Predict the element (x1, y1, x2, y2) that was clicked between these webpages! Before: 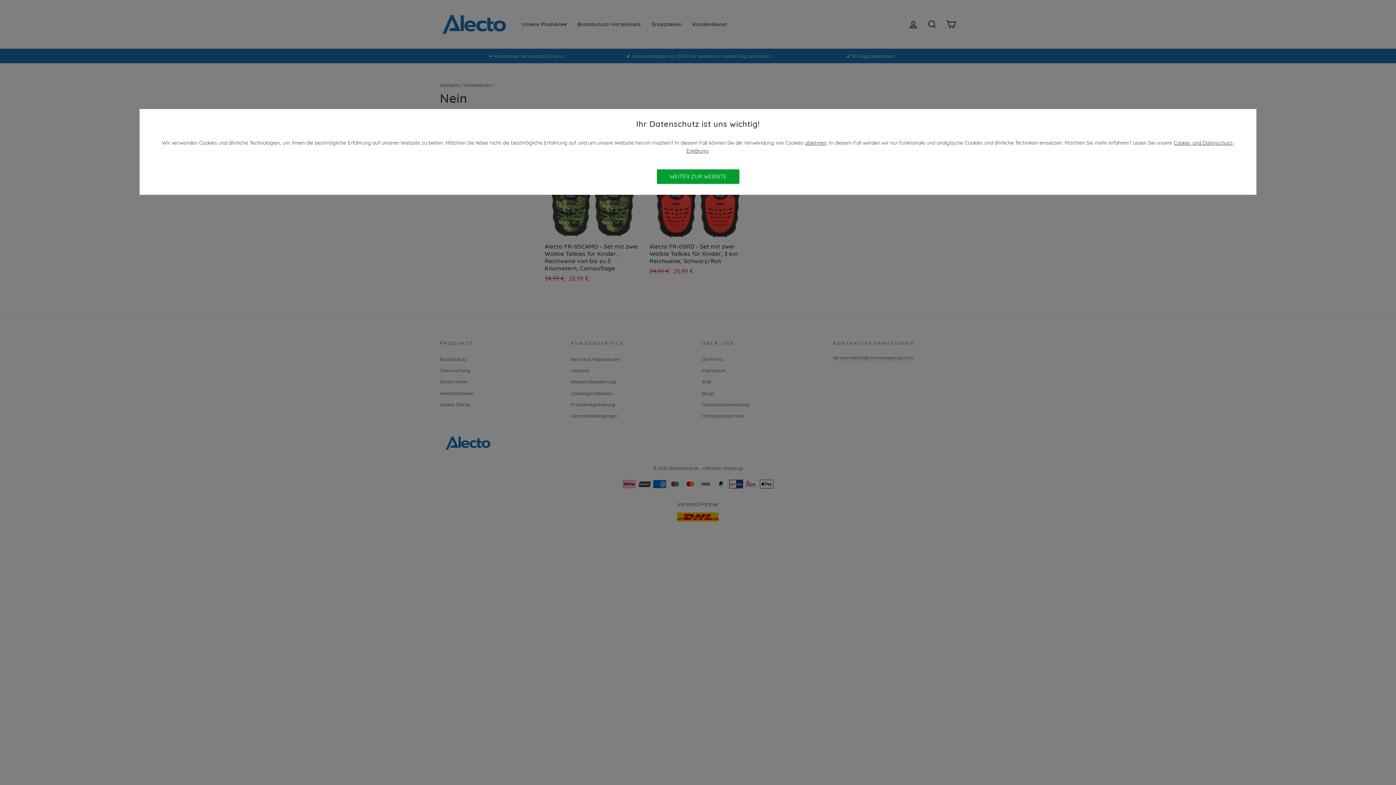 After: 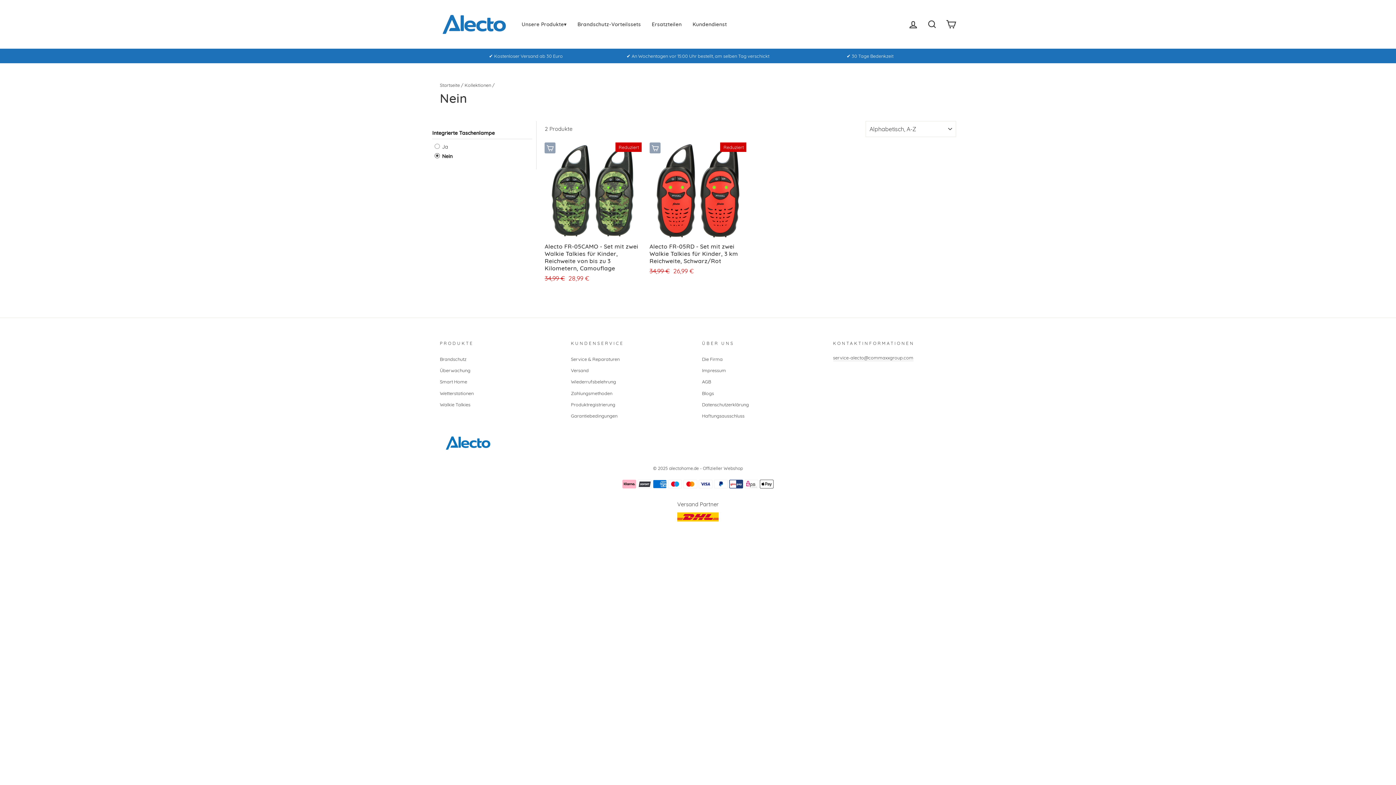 Action: label: WEITER ZUR WEBSITE bbox: (656, 169, 739, 184)